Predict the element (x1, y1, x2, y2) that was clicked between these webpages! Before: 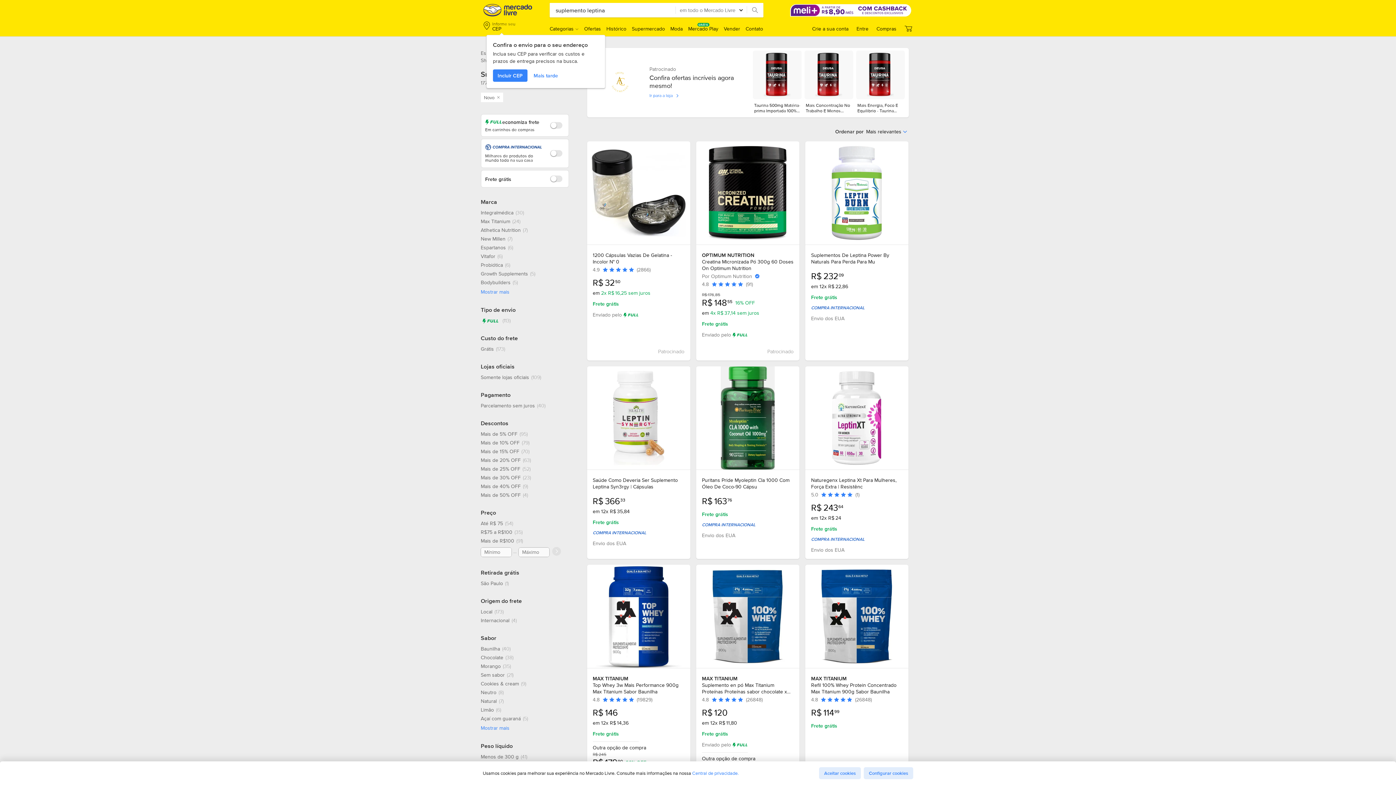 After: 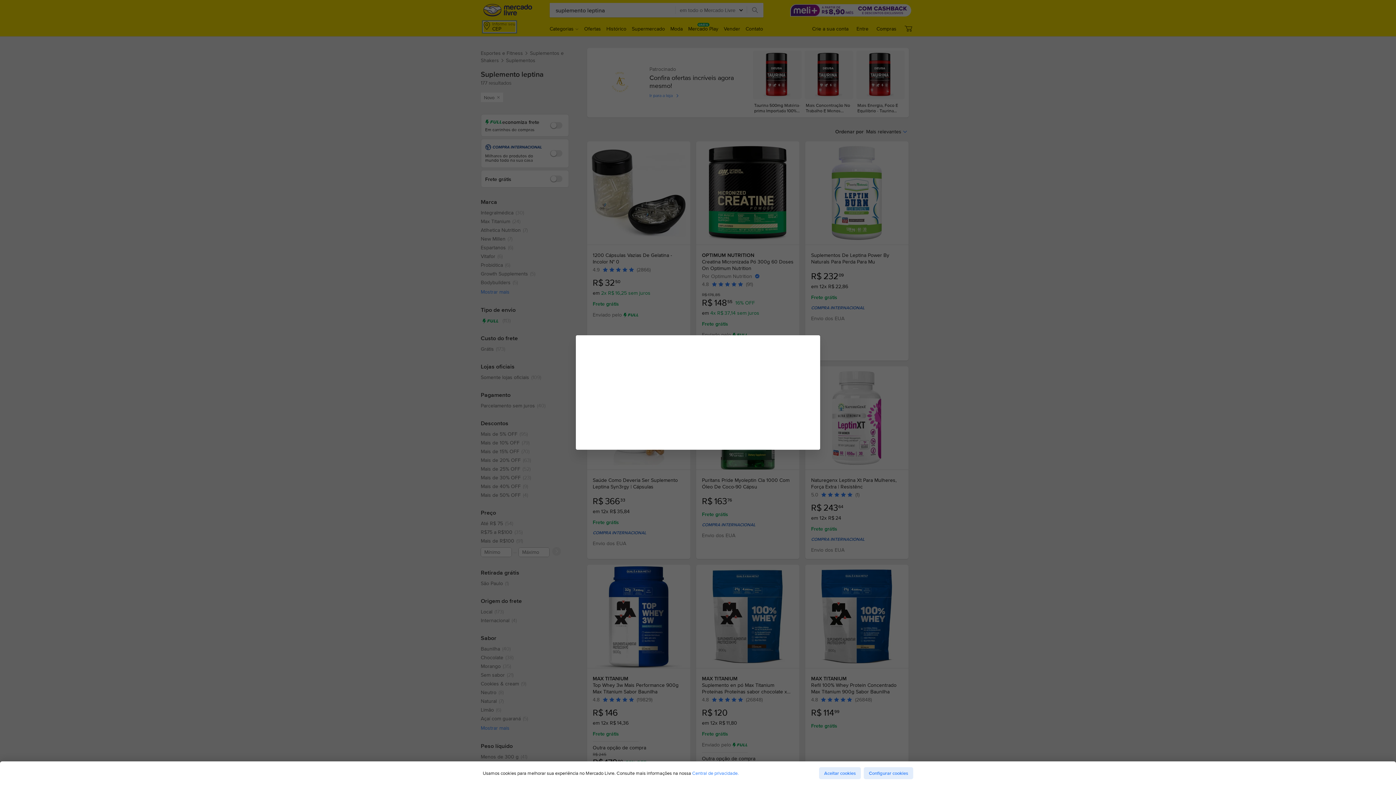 Action: bbox: (483, 21, 515, 32) label: Informe seu
CEP